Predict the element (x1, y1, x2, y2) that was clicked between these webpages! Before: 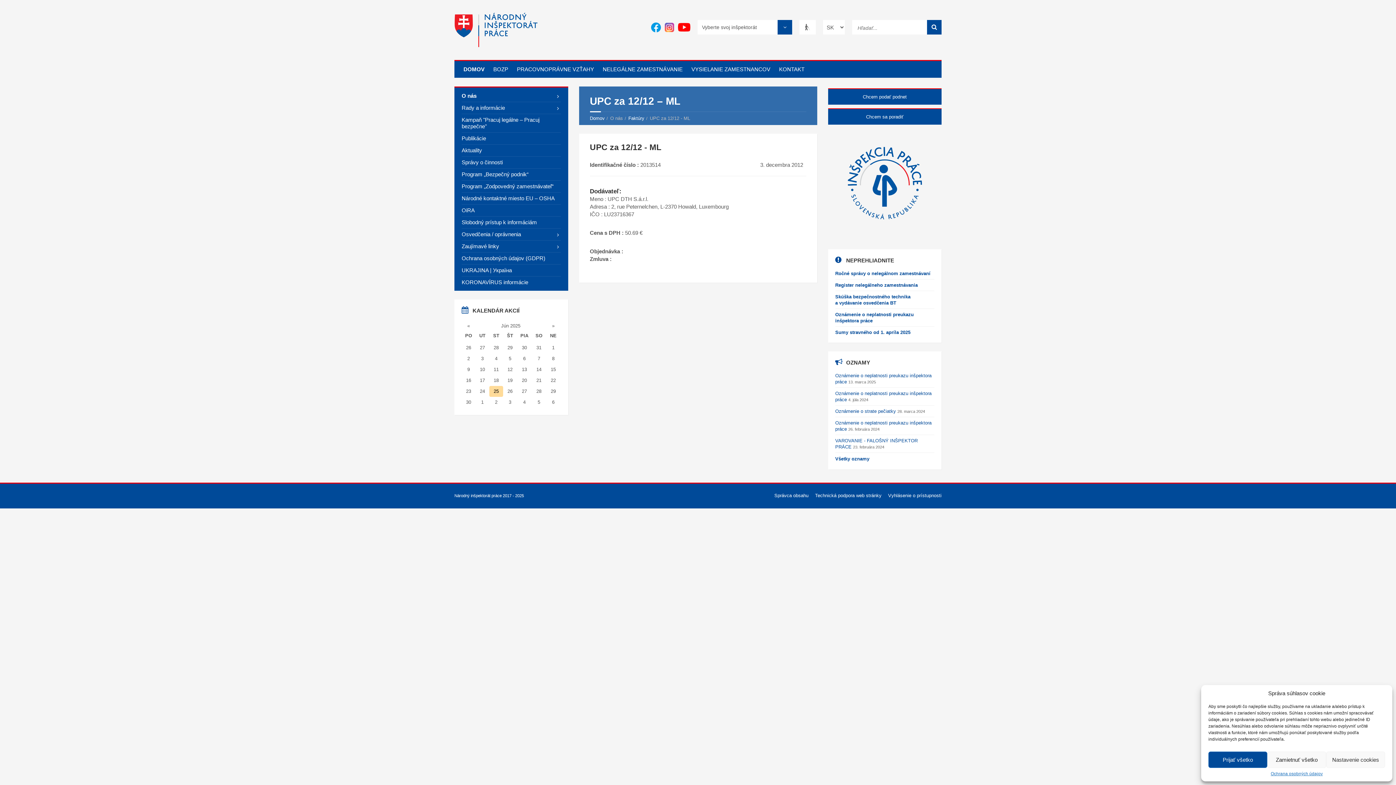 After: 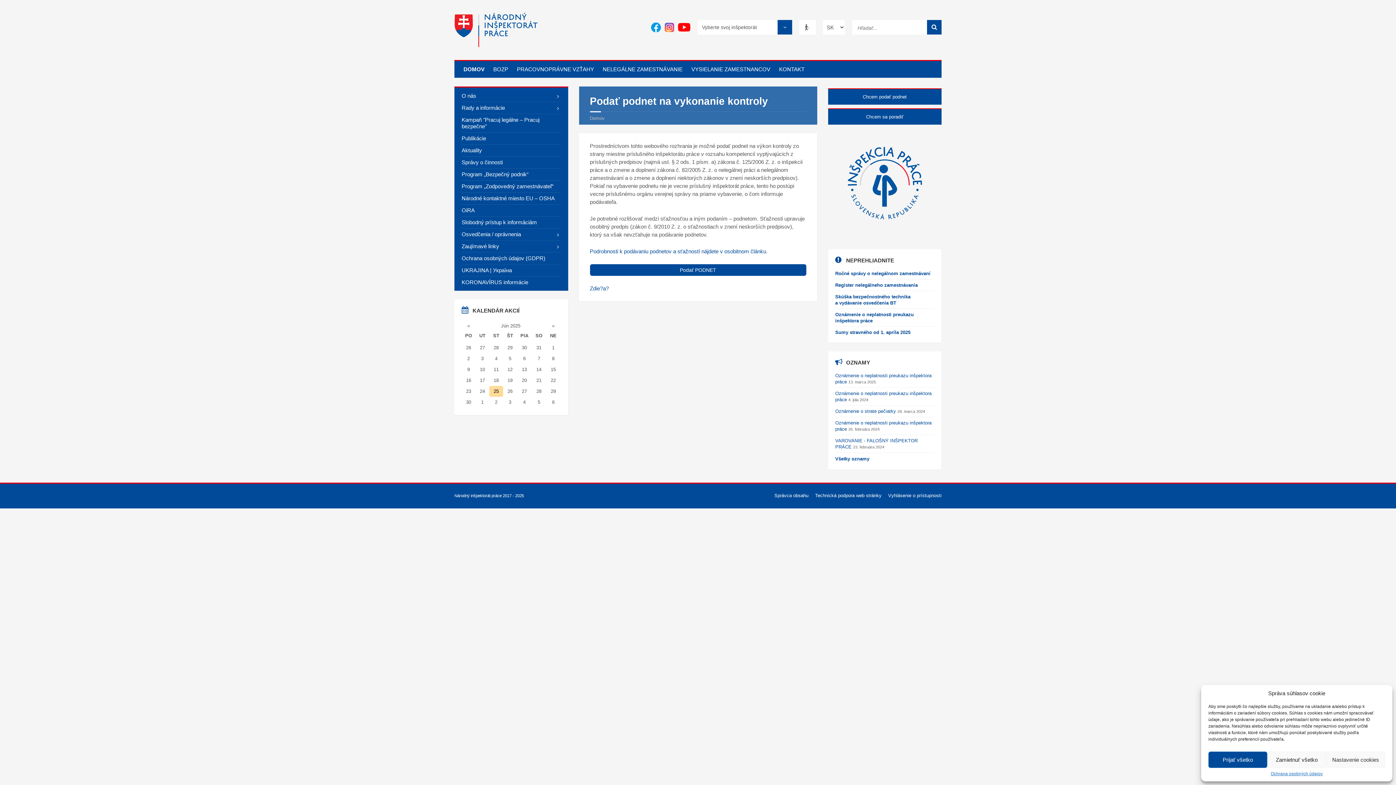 Action: bbox: (828, 88, 941, 104) label: Chcem podať podnet